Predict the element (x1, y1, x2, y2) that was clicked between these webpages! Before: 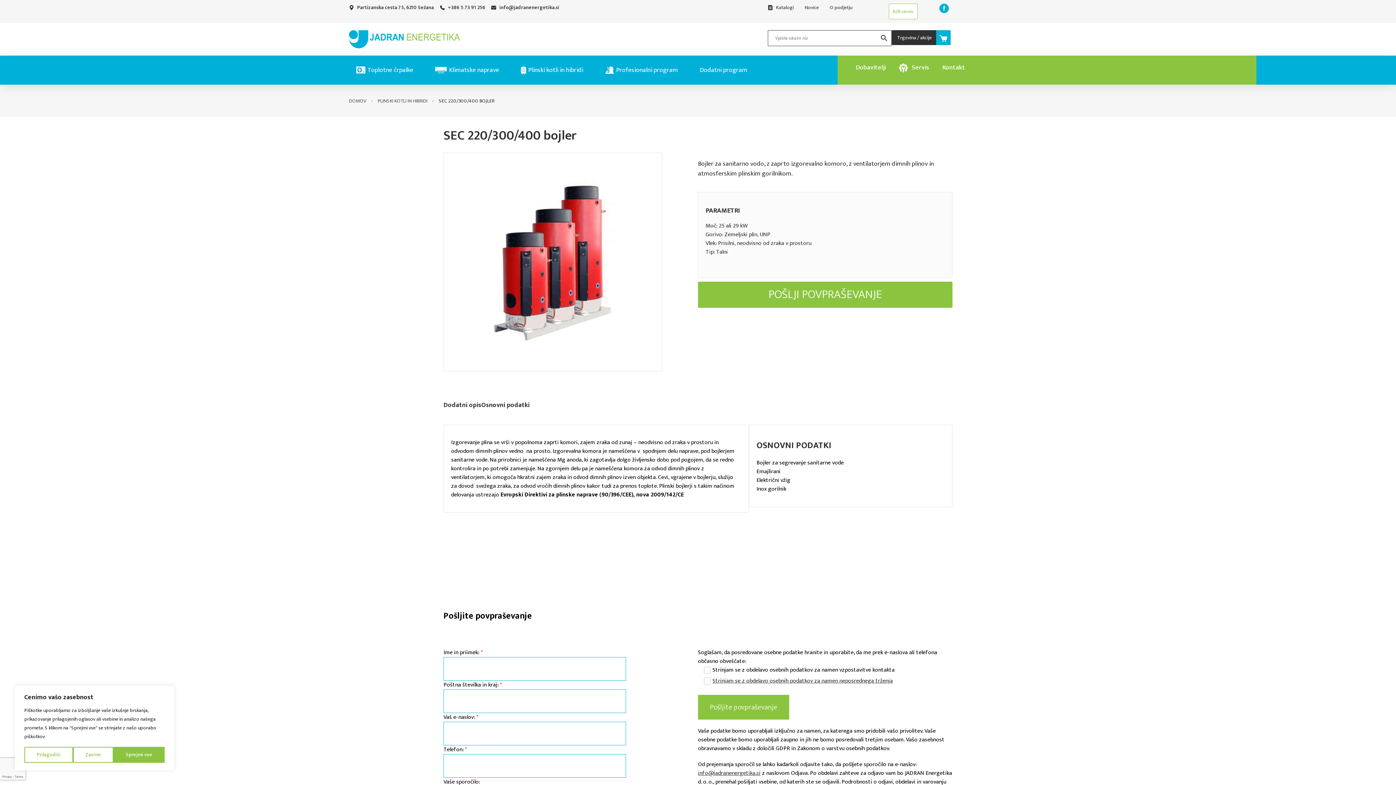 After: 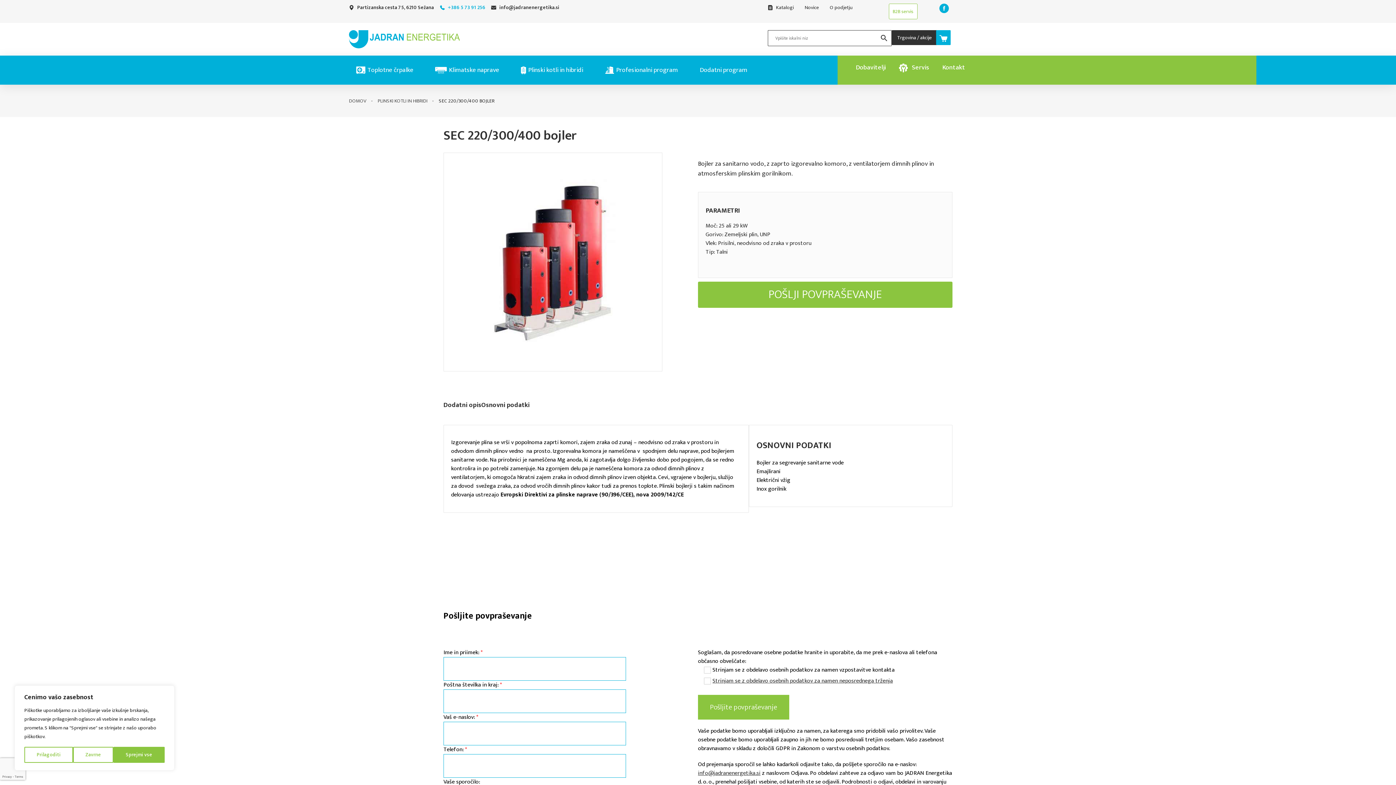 Action: bbox: (439, 3, 485, 11) label: +386 5 73 91 256